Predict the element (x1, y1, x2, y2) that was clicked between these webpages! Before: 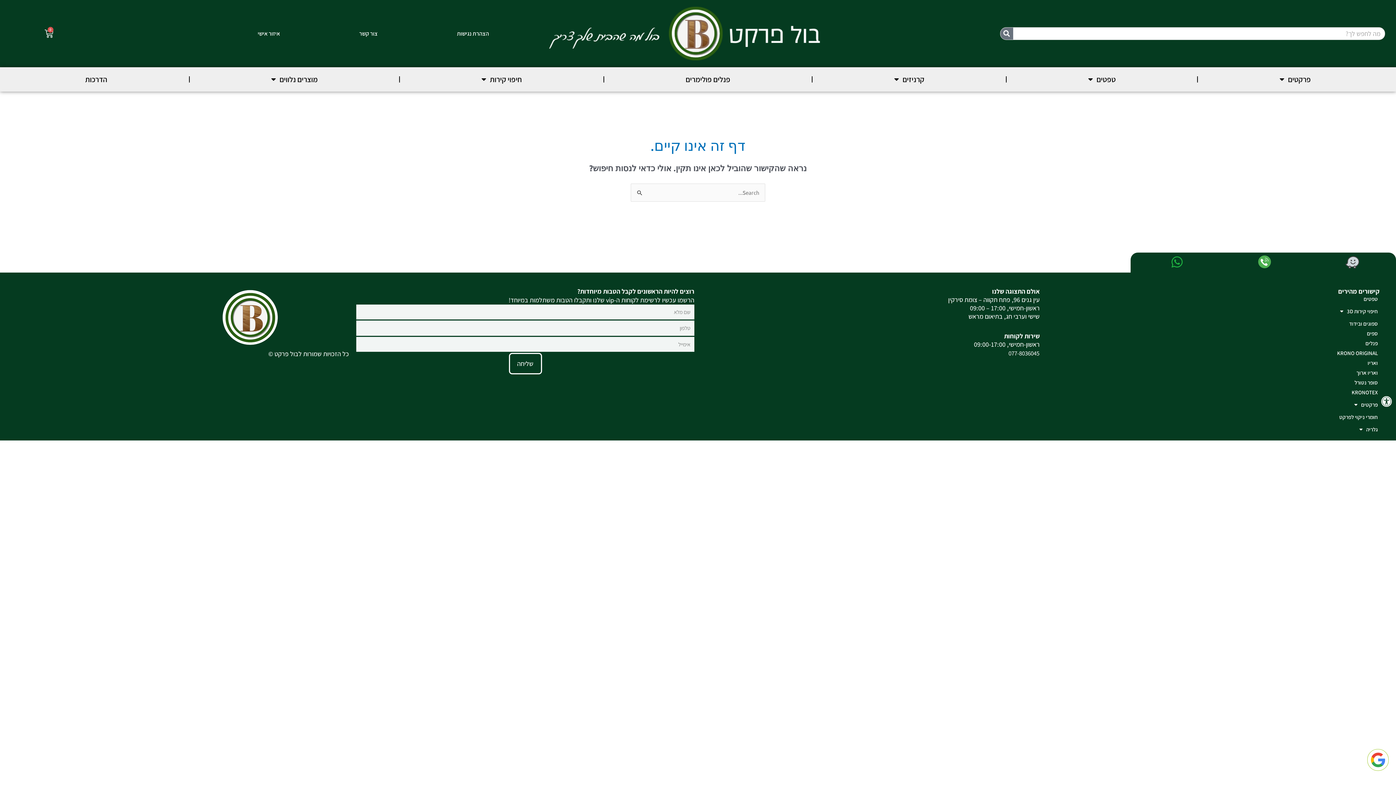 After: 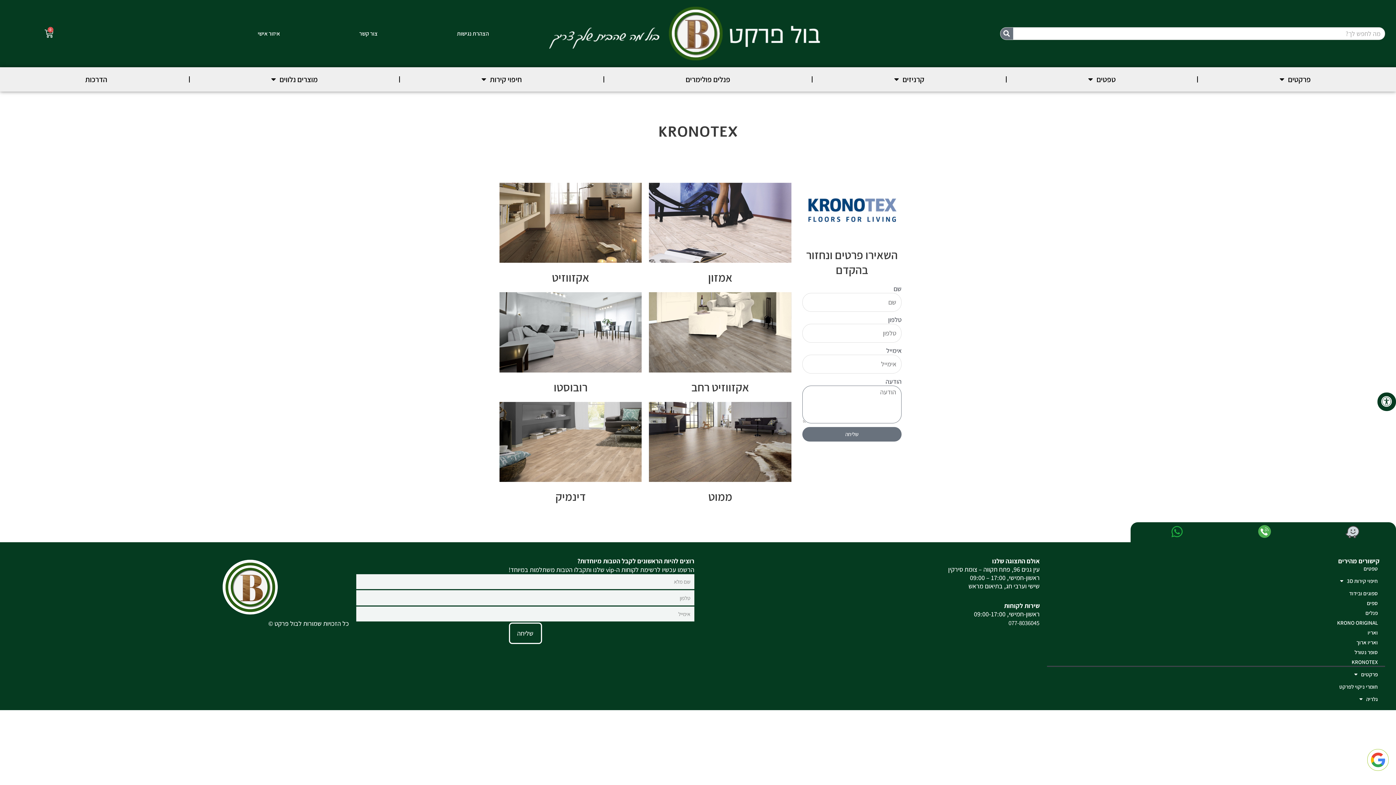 Action: label: KRONOTEX bbox: (1047, 387, 1385, 397)